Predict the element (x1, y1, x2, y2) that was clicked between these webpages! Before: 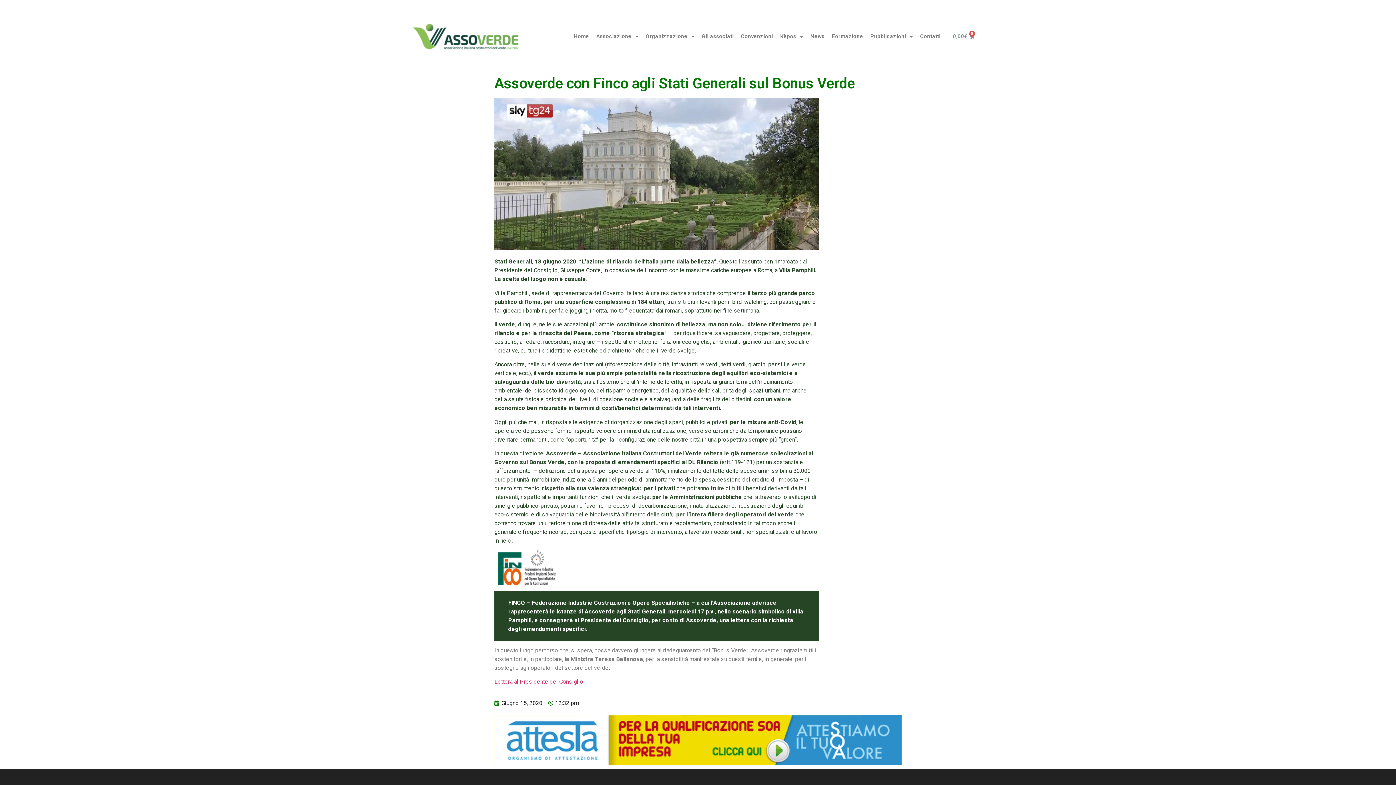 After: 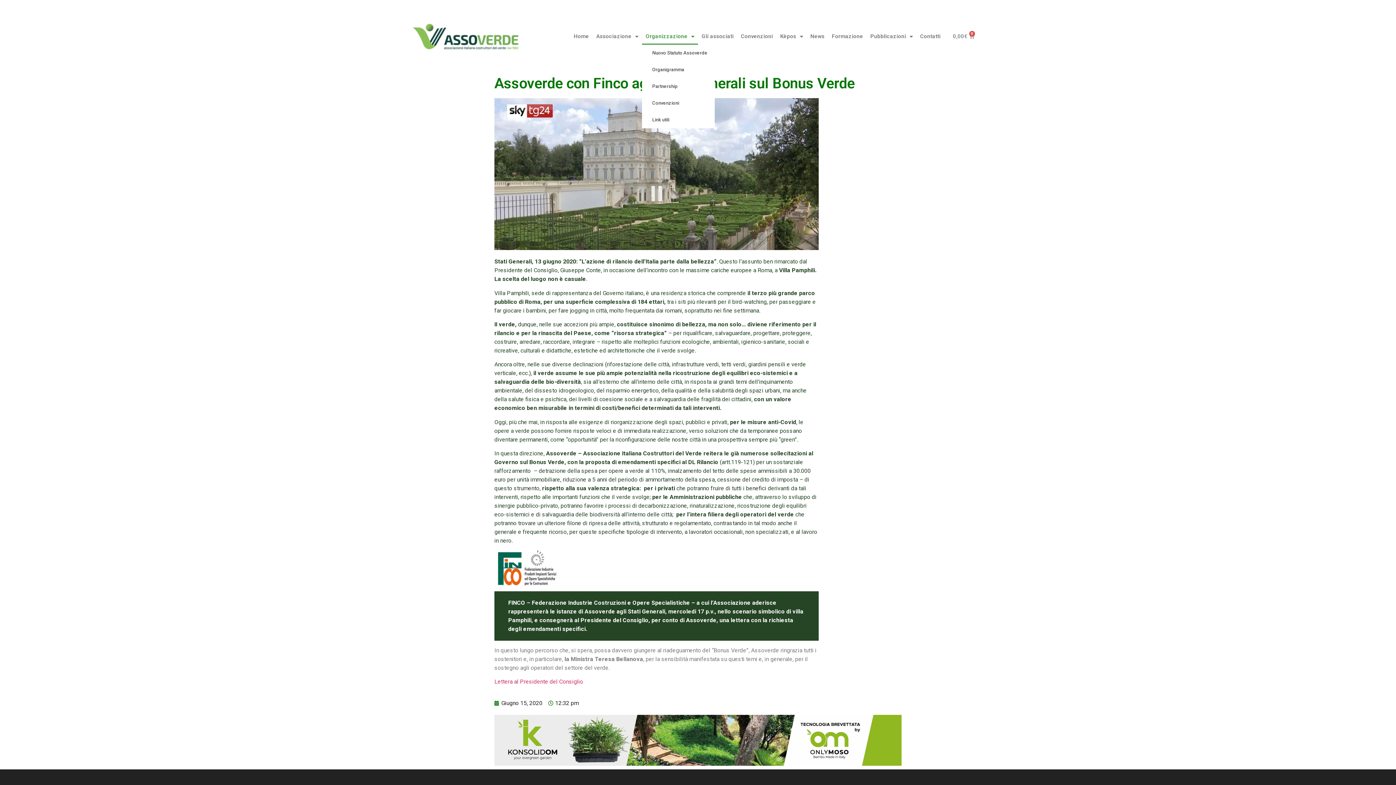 Action: label: Organizzazione bbox: (642, 28, 698, 44)